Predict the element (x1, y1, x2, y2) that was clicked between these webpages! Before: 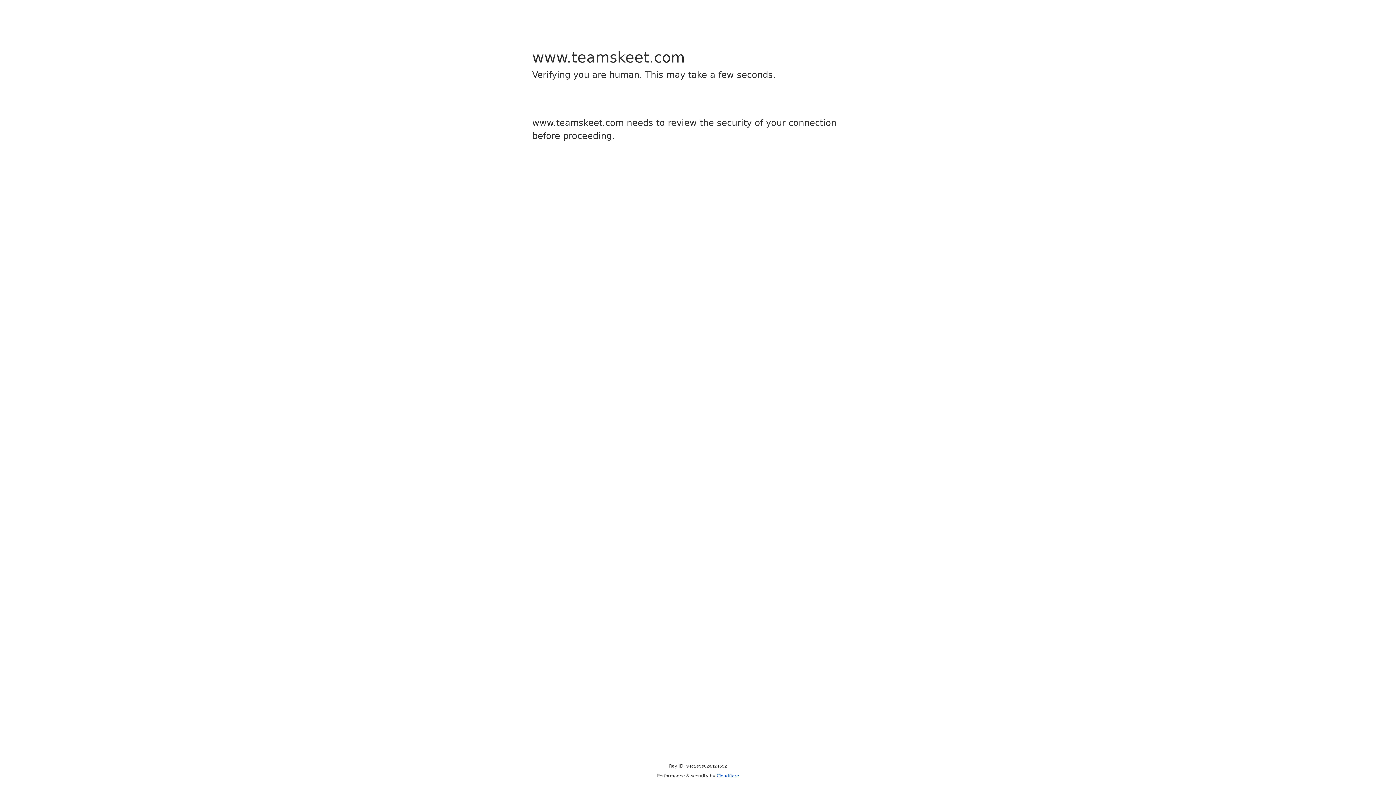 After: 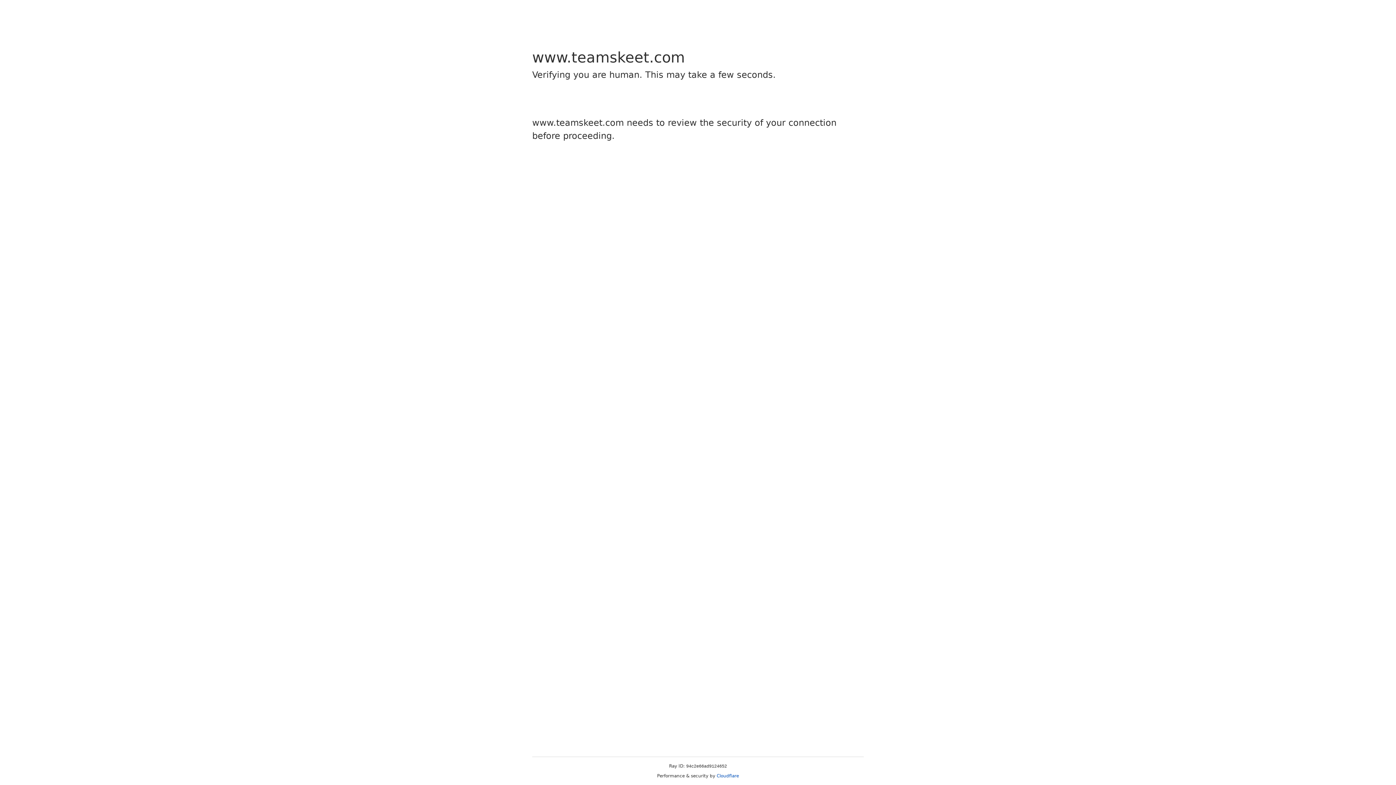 Action: bbox: (716, 773, 739, 778) label: Cloudflare